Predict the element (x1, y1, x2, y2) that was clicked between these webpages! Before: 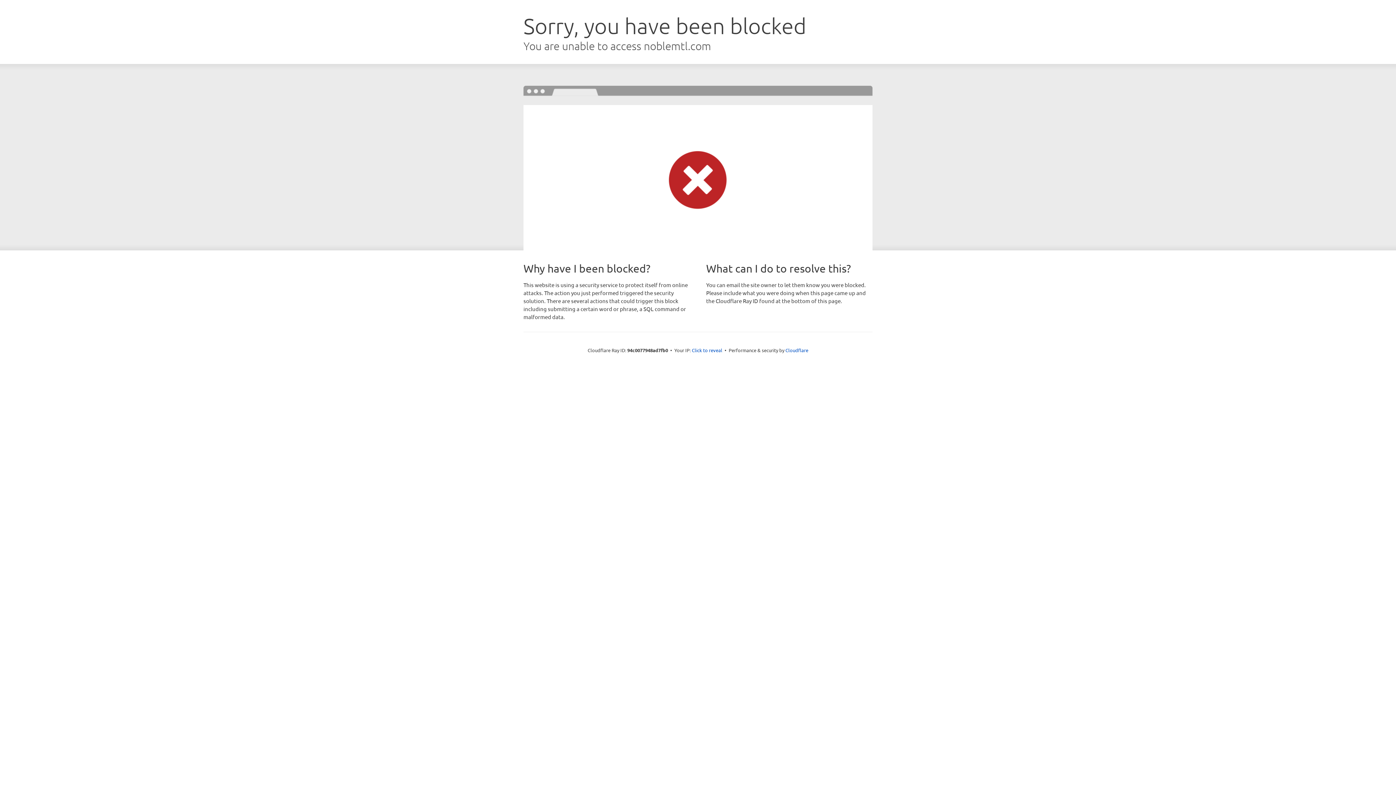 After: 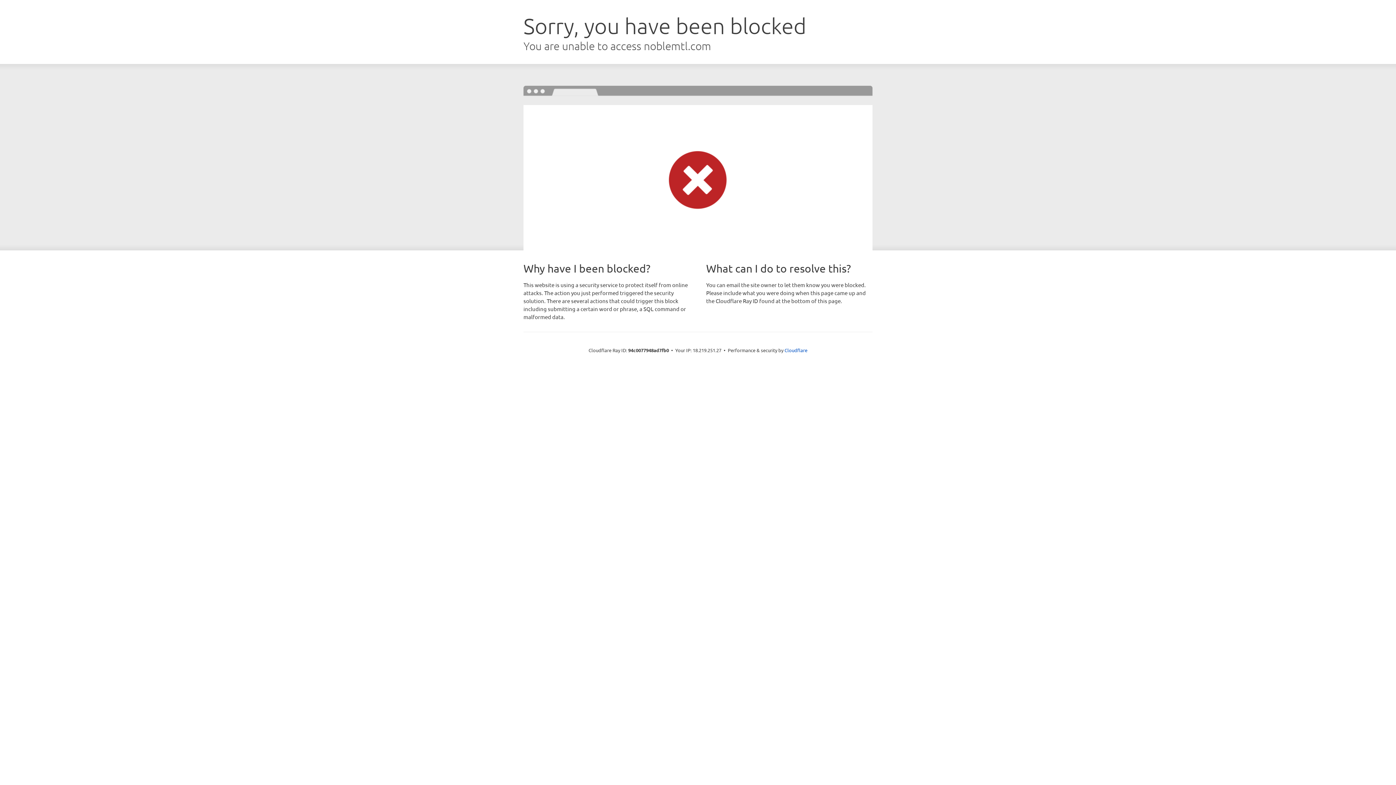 Action: bbox: (692, 346, 722, 353) label: Click to reveal